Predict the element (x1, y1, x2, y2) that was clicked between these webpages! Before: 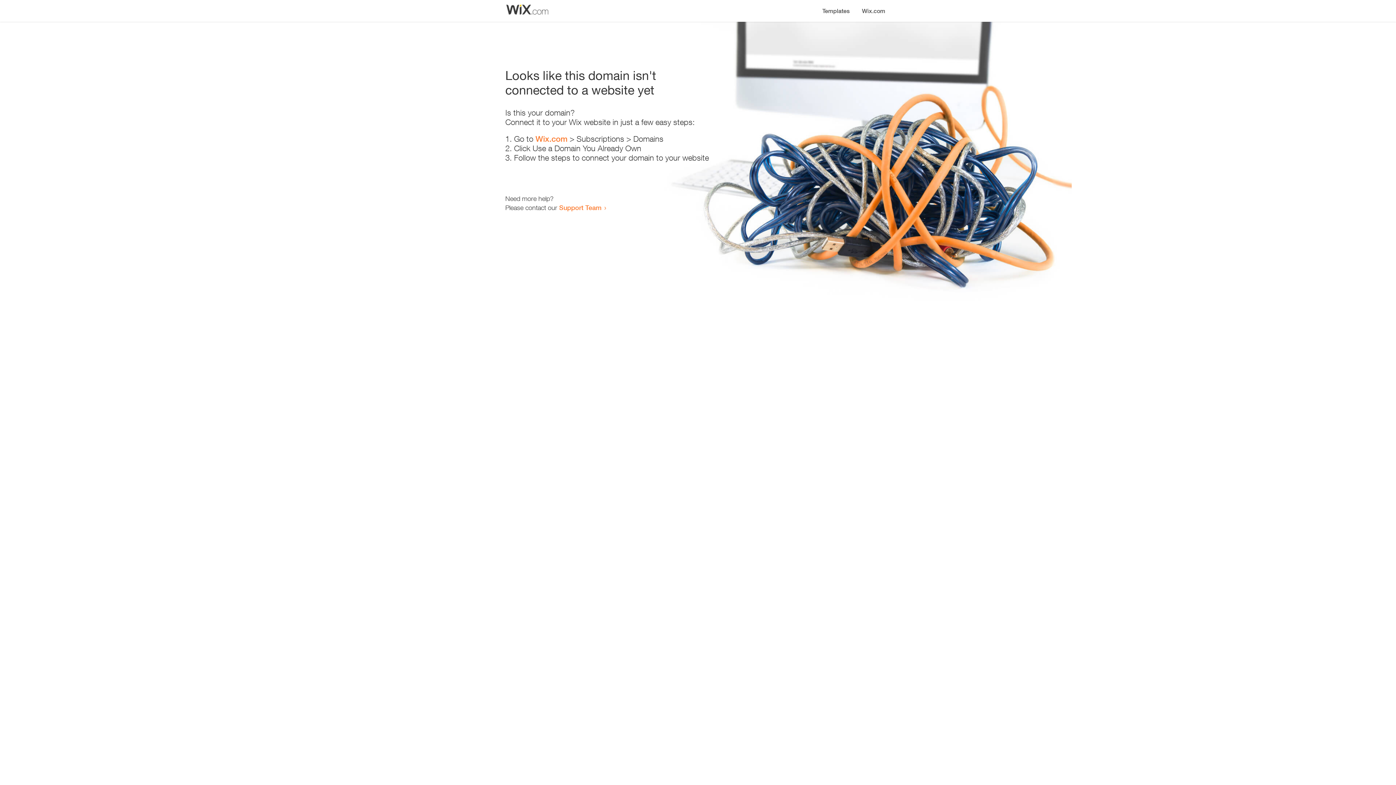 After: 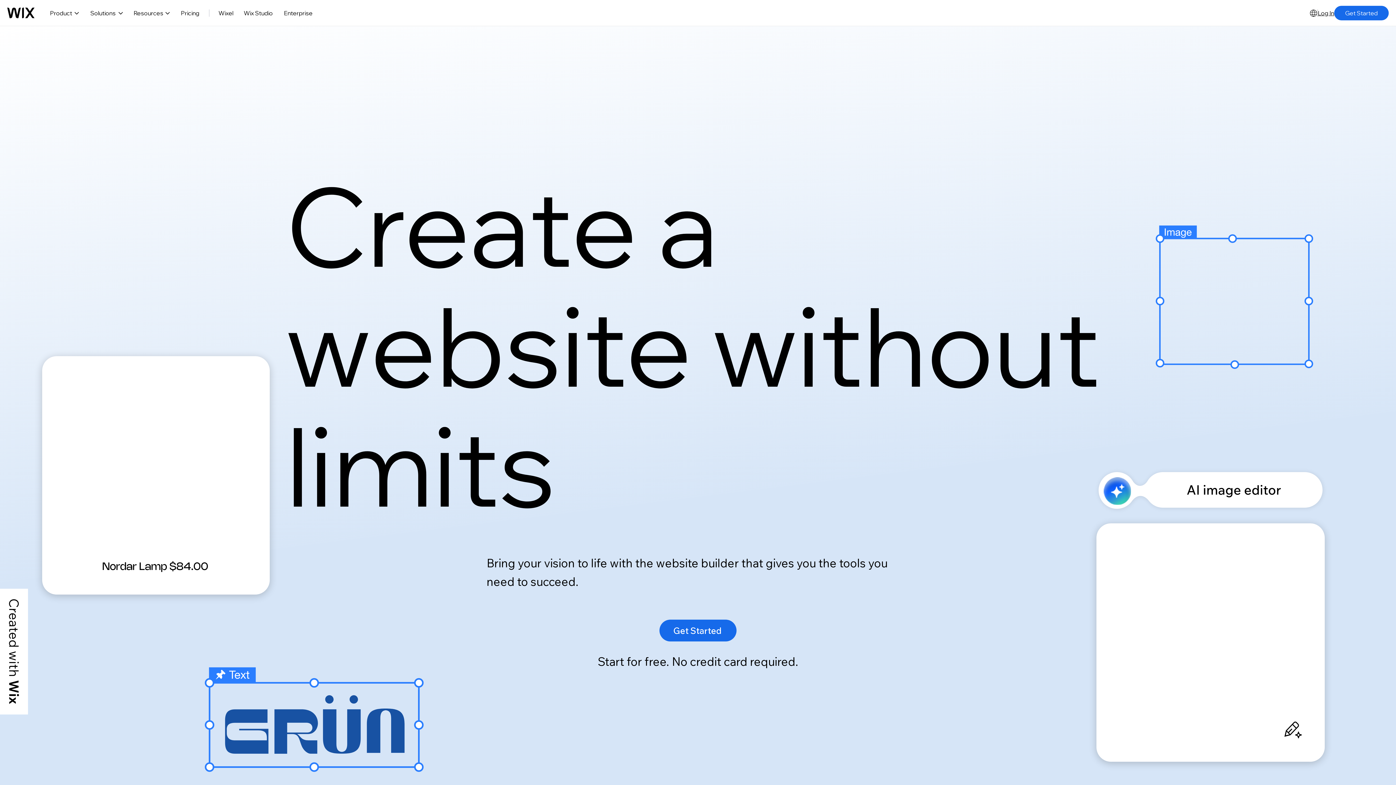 Action: bbox: (535, 134, 567, 143) label: Wix.com